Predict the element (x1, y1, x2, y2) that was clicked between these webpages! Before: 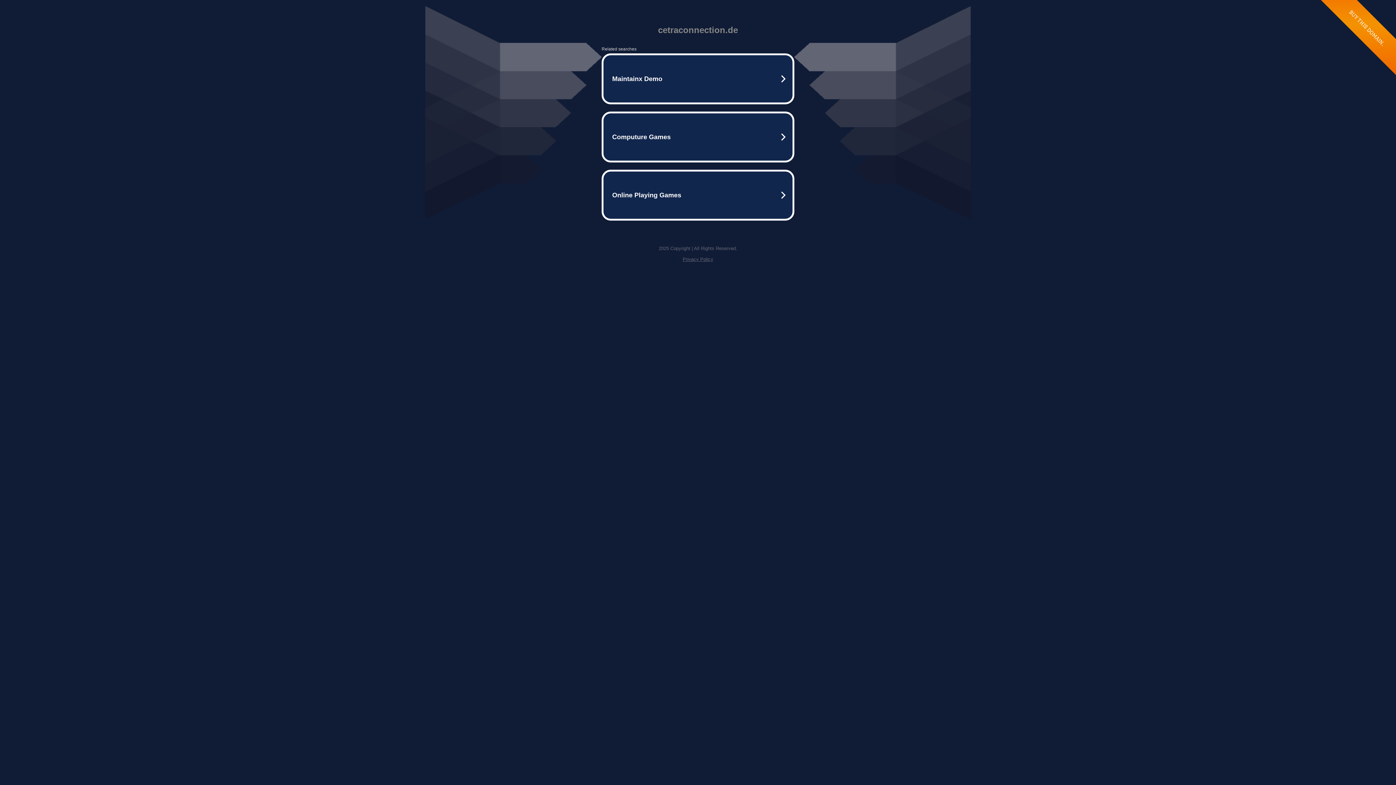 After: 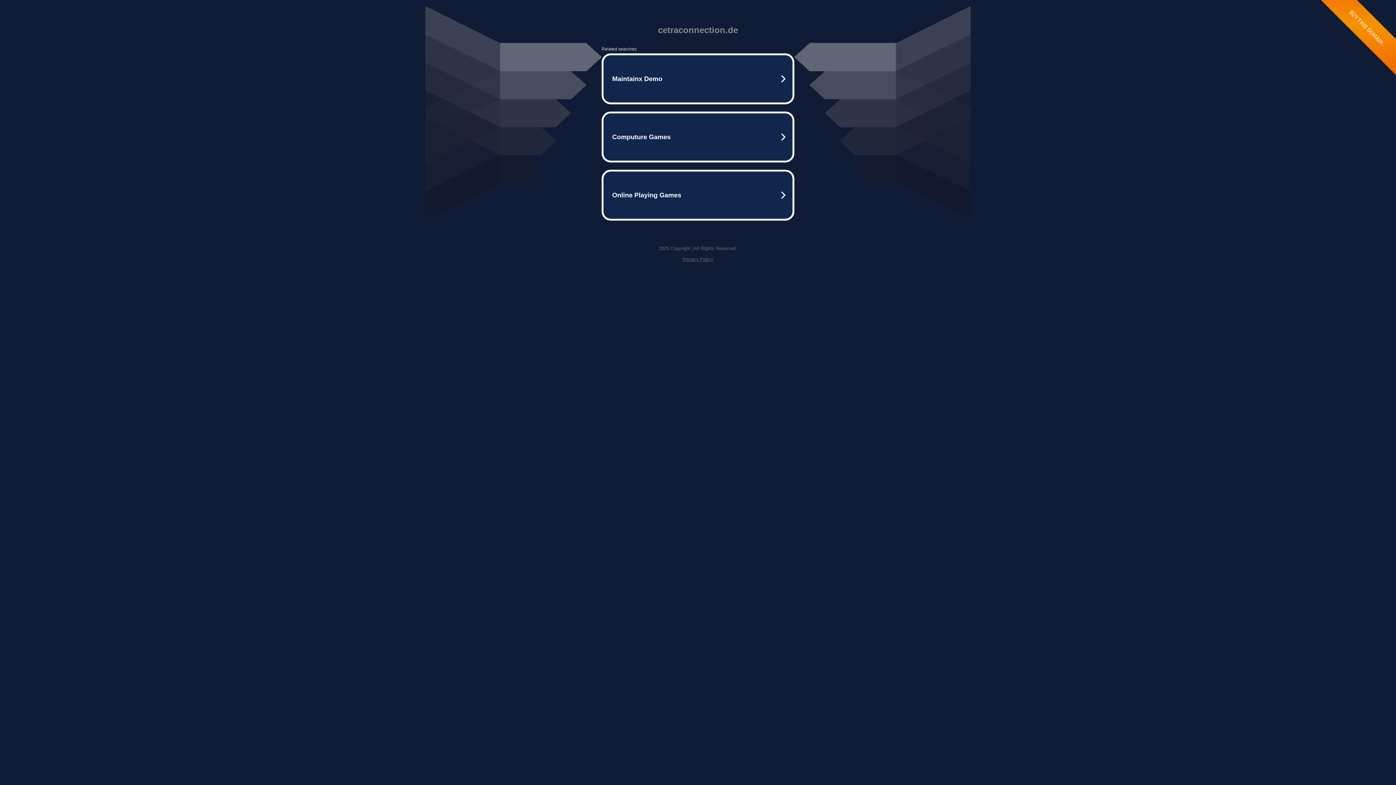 Action: label: Privacy Policy bbox: (682, 256, 713, 262)